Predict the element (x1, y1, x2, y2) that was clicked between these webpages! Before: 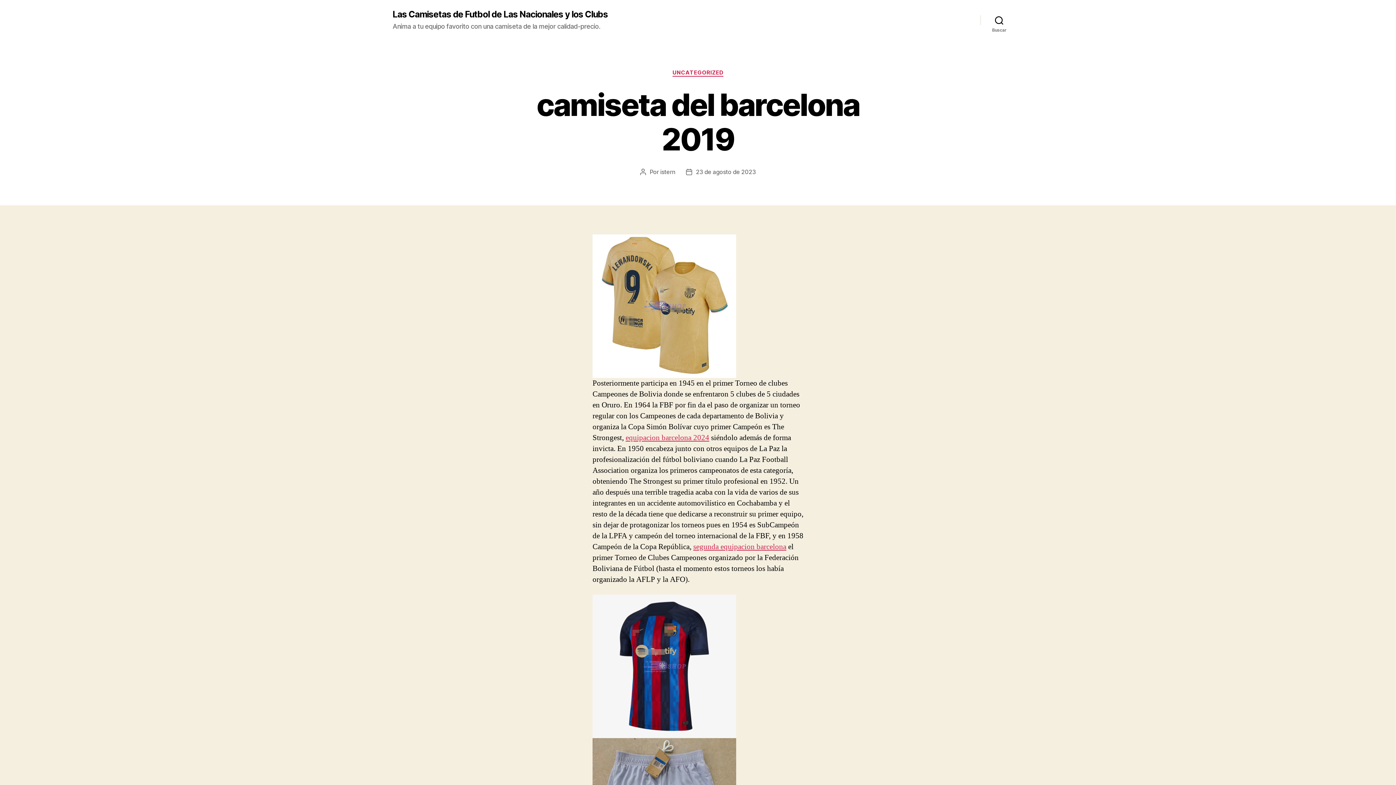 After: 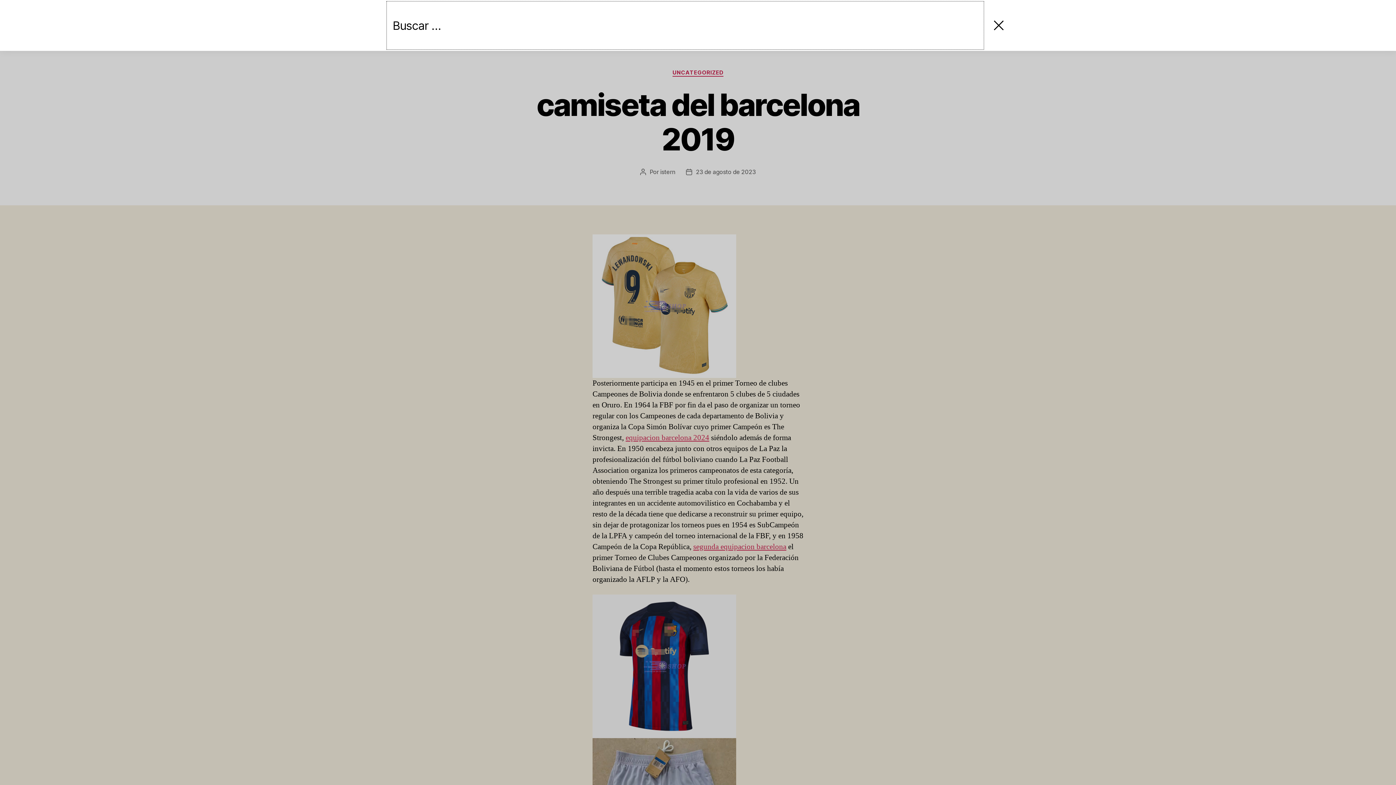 Action: bbox: (980, 12, 1018, 28) label: Buscar